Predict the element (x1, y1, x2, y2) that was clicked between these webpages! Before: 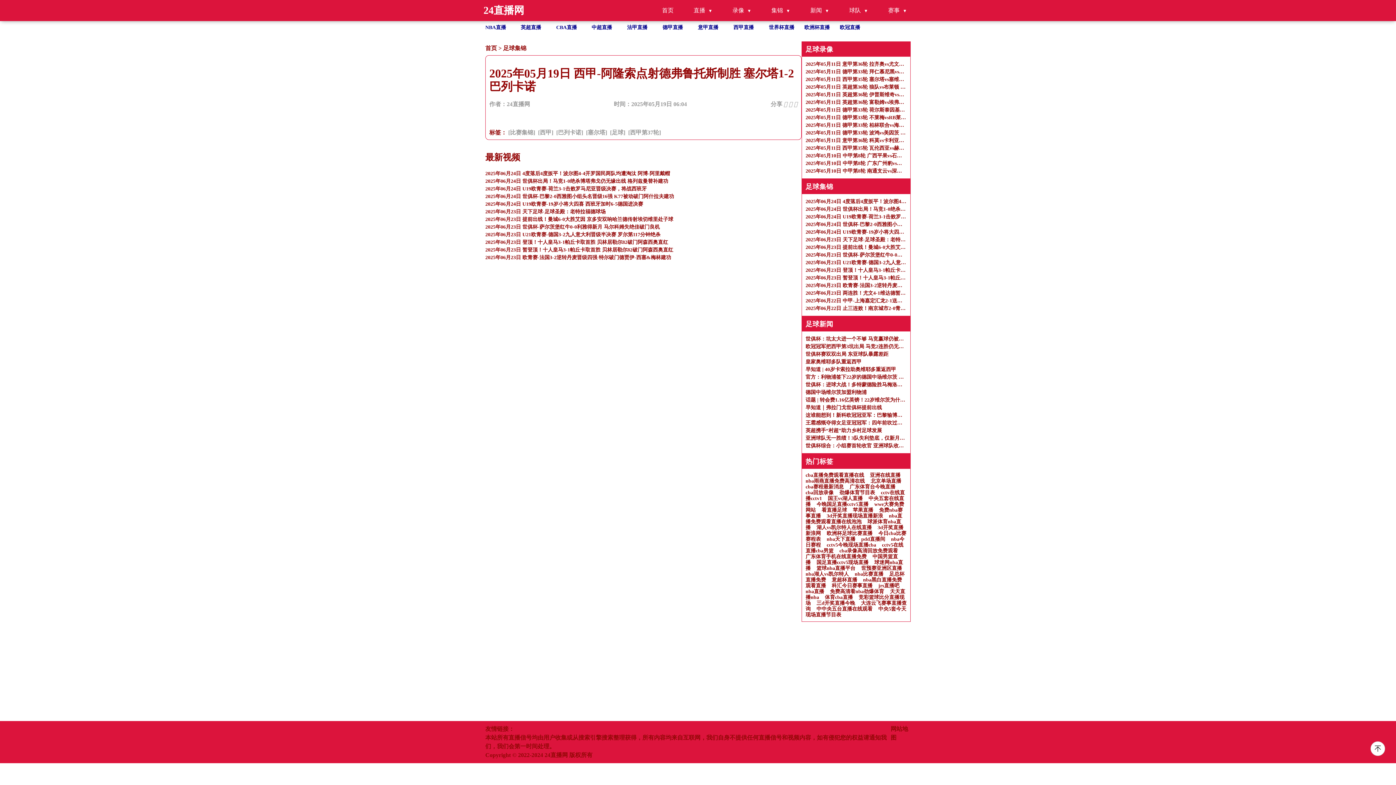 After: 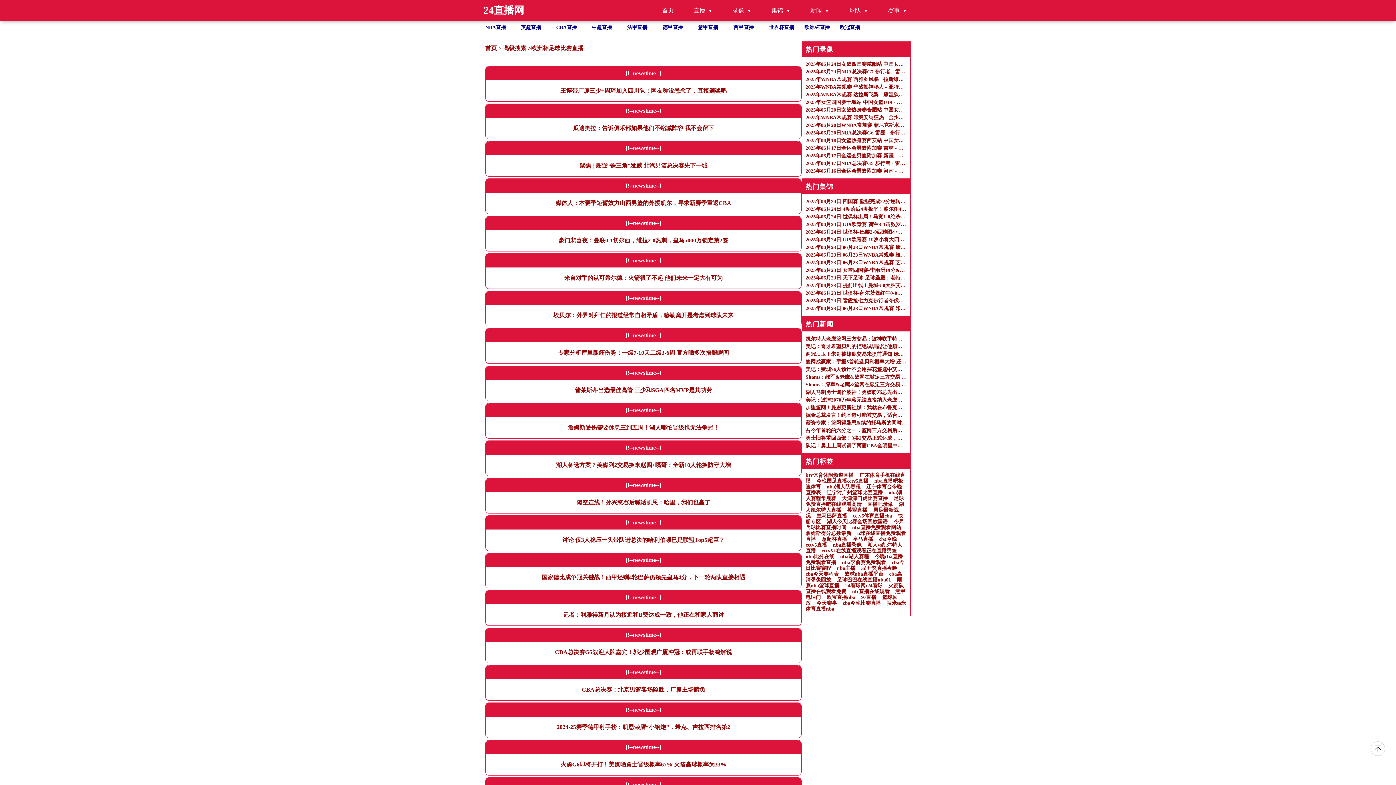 Action: bbox: (826, 530, 872, 536) label: 欧洲杯足球比赛直播